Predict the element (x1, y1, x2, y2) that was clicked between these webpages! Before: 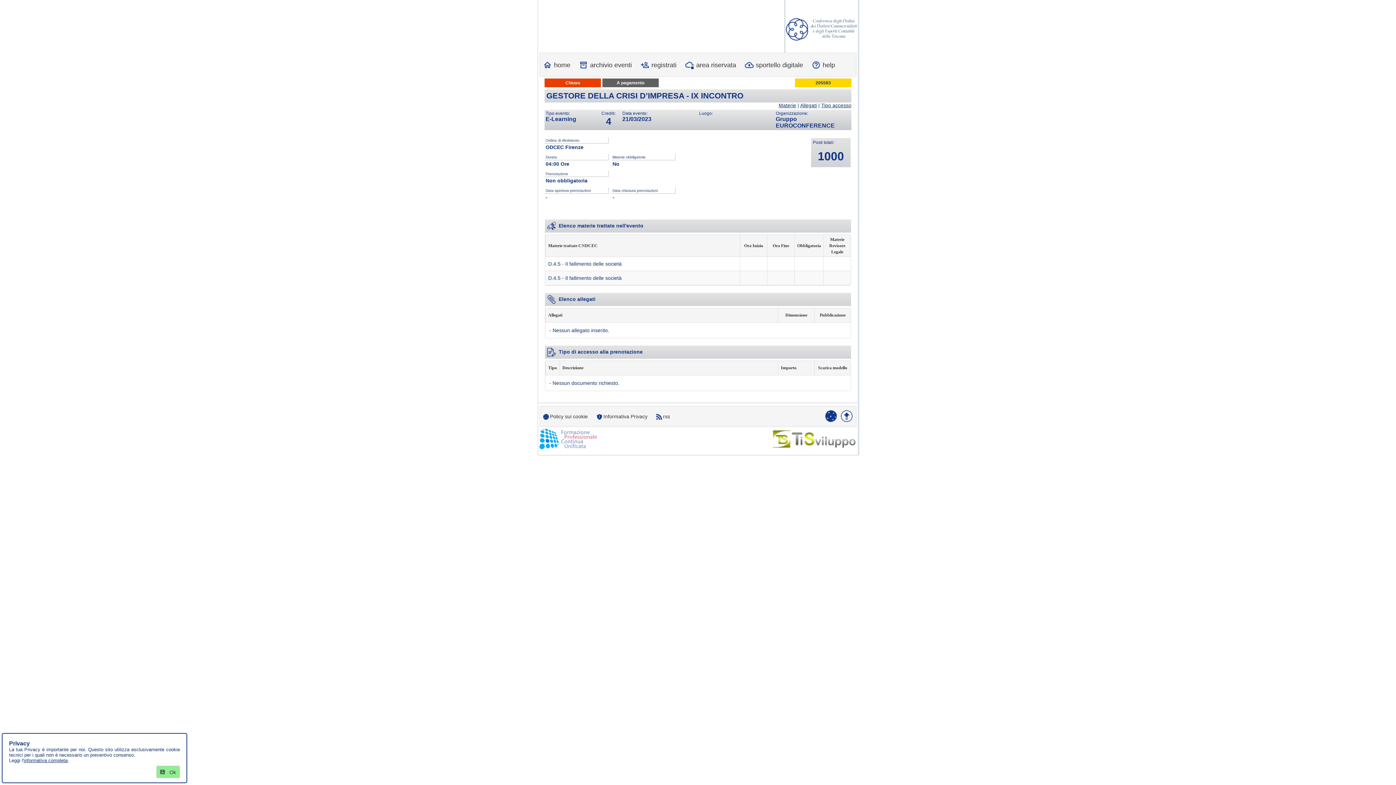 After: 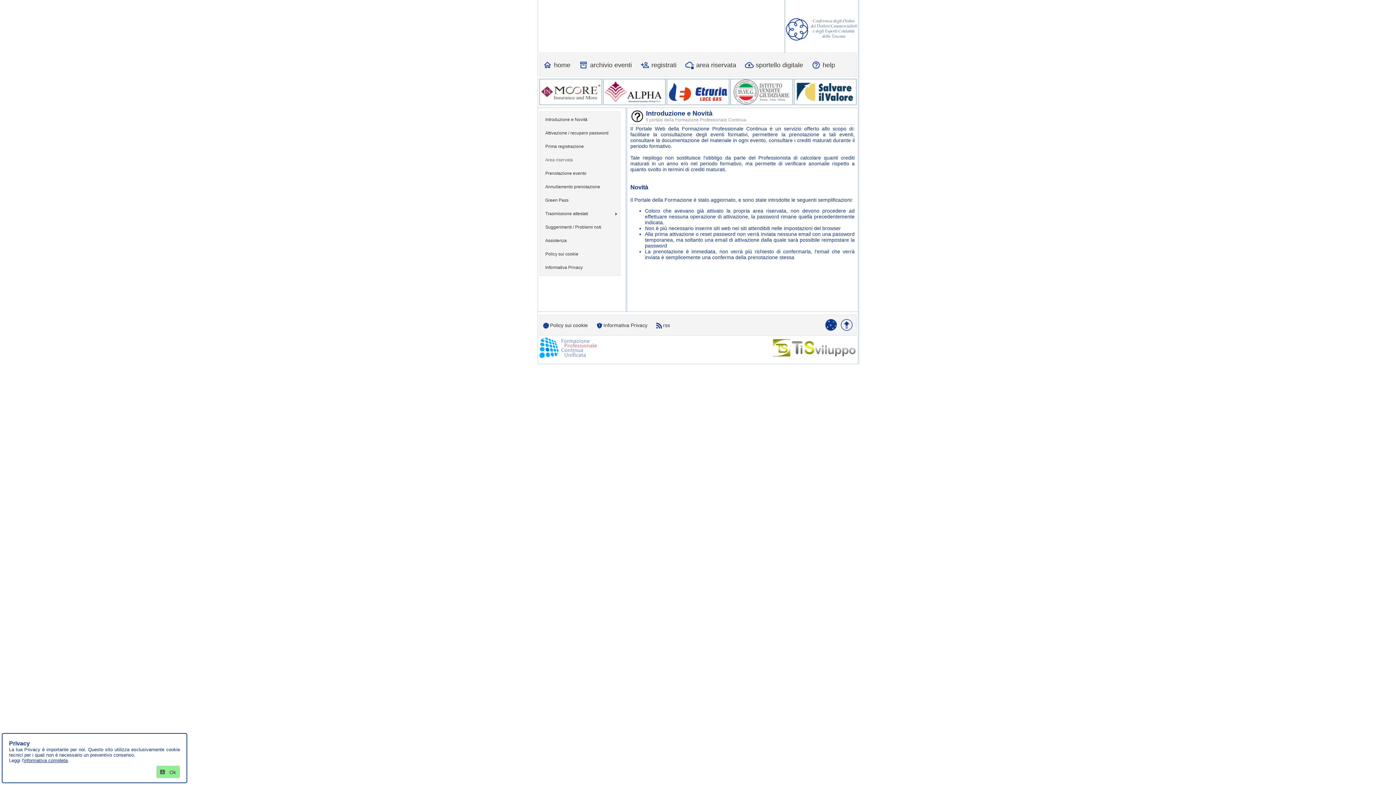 Action: bbox: (808, 54, 840, 75) label: help